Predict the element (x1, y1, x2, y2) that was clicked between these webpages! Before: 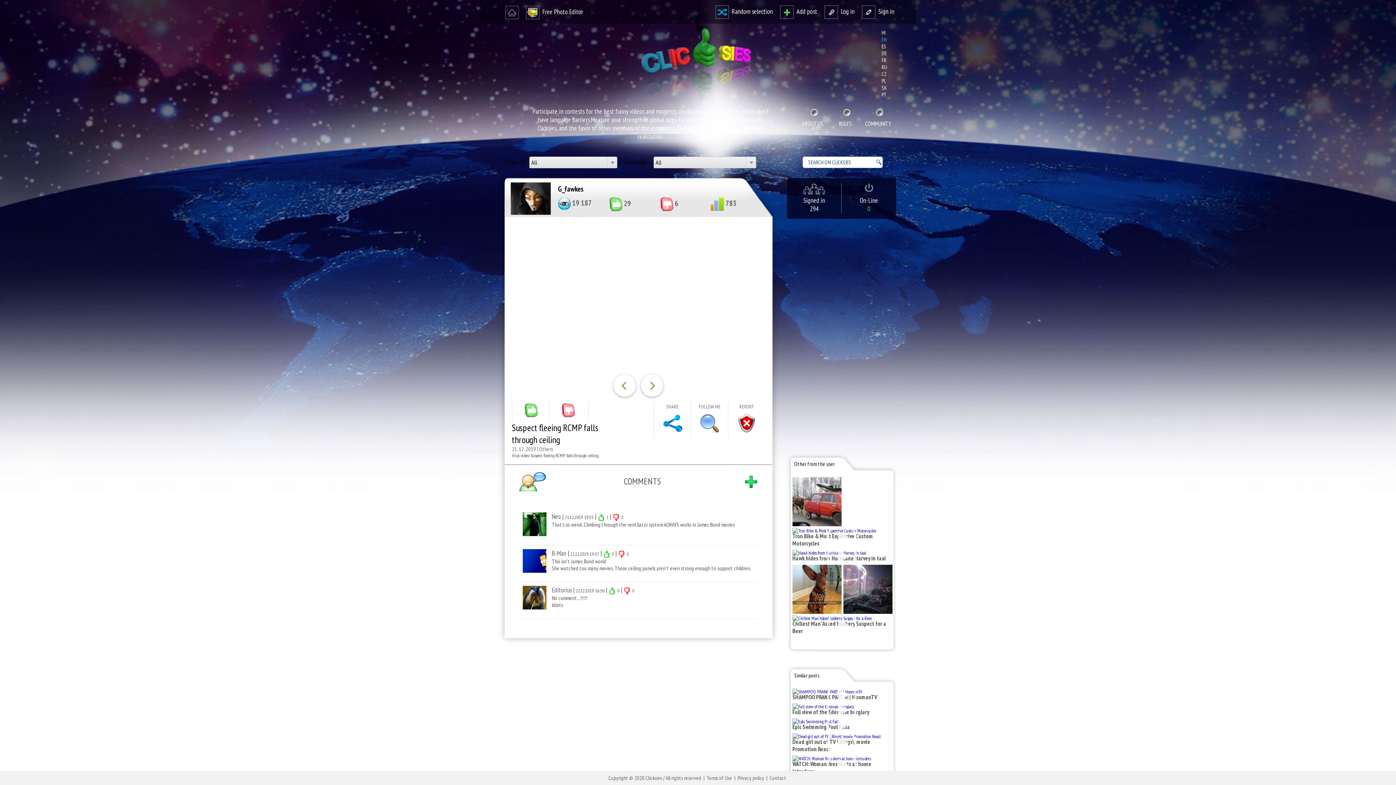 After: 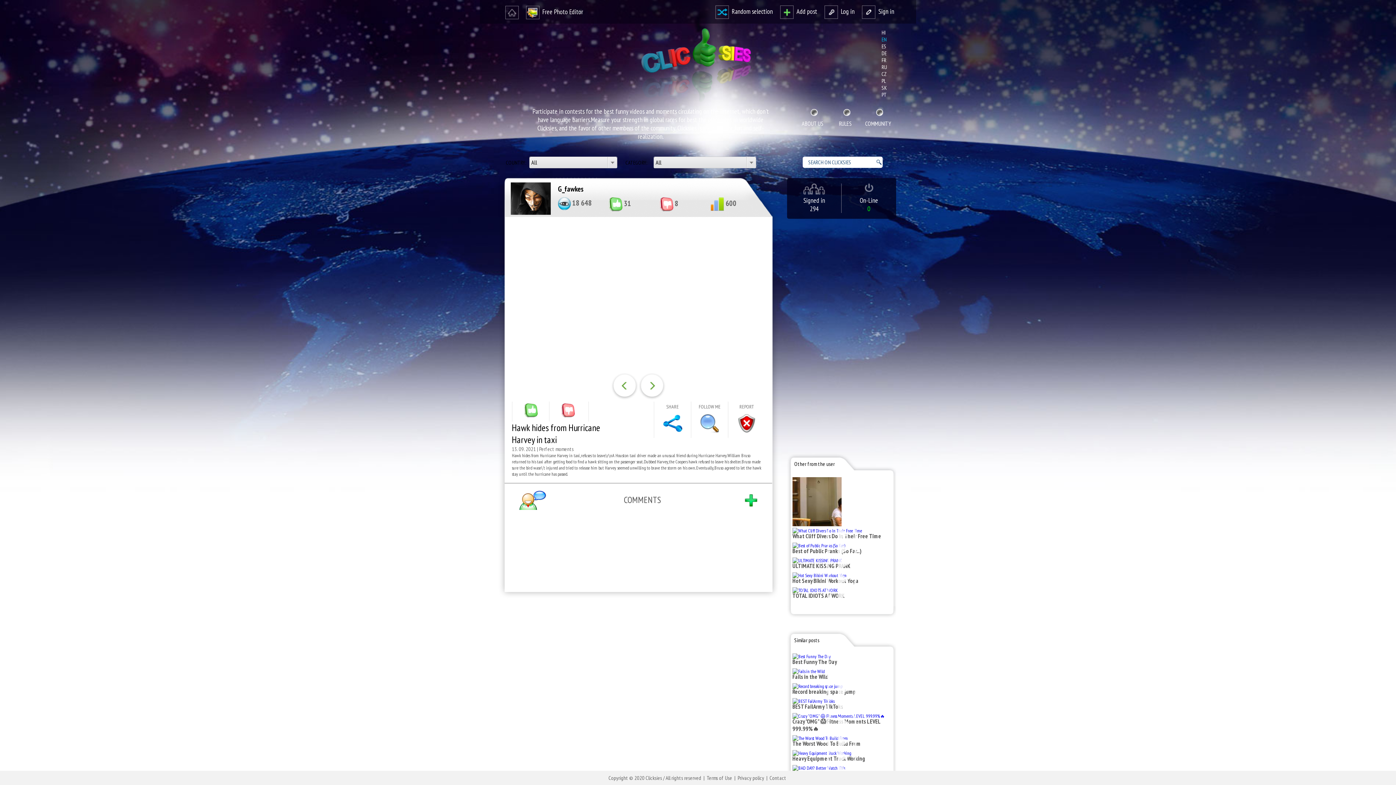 Action: bbox: (792, 555, 890, 565) label: Hawk hides from Hurricane Harvey in taxi